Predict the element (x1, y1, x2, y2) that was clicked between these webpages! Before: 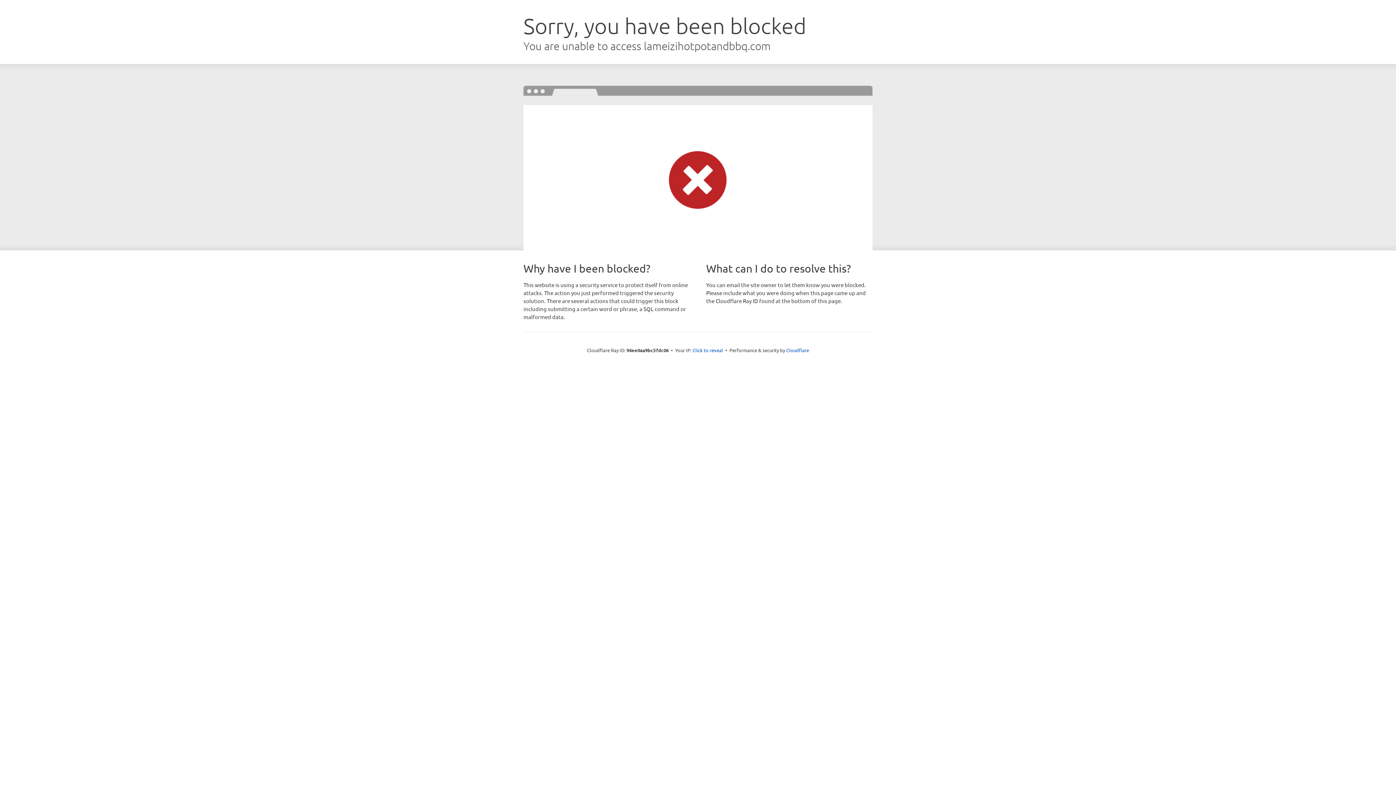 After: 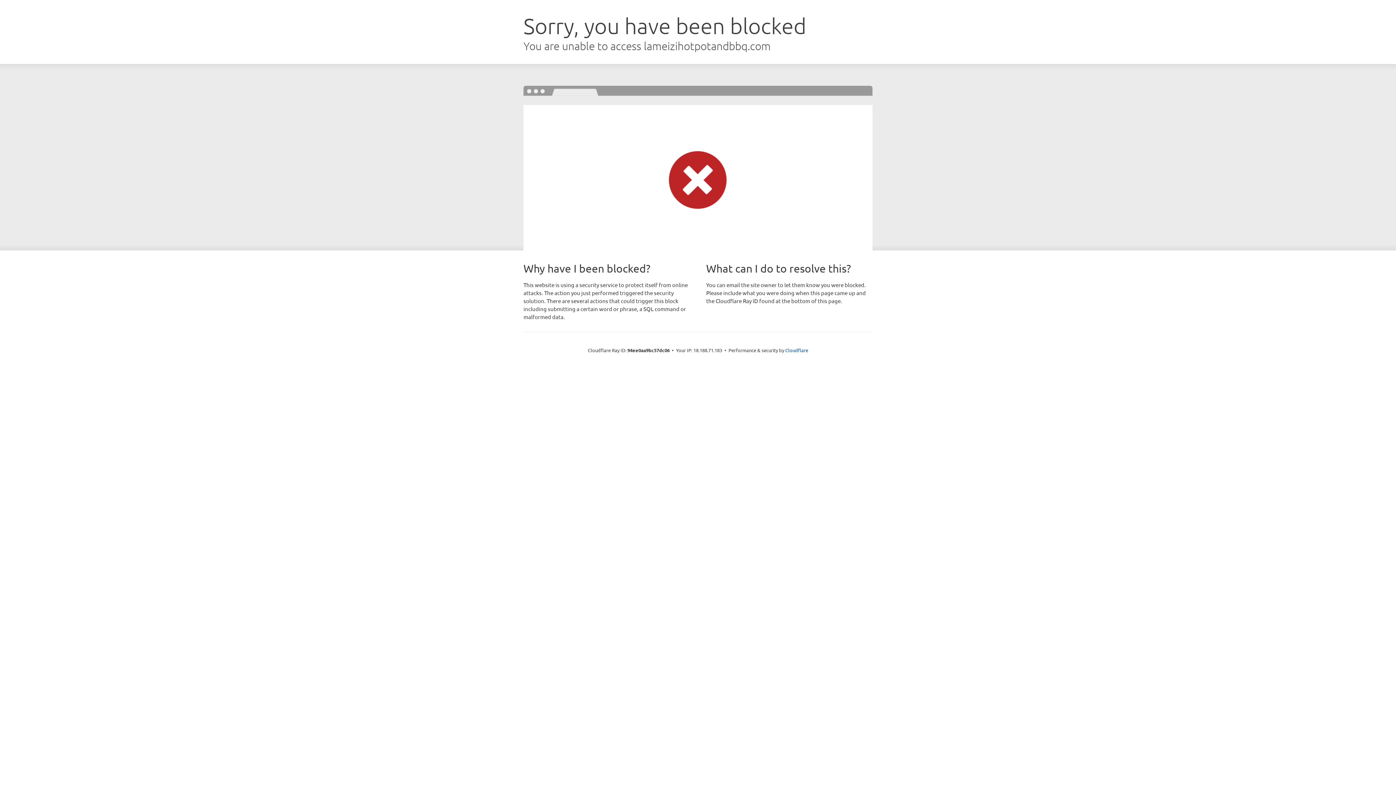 Action: bbox: (692, 346, 723, 353) label: Click to reveal